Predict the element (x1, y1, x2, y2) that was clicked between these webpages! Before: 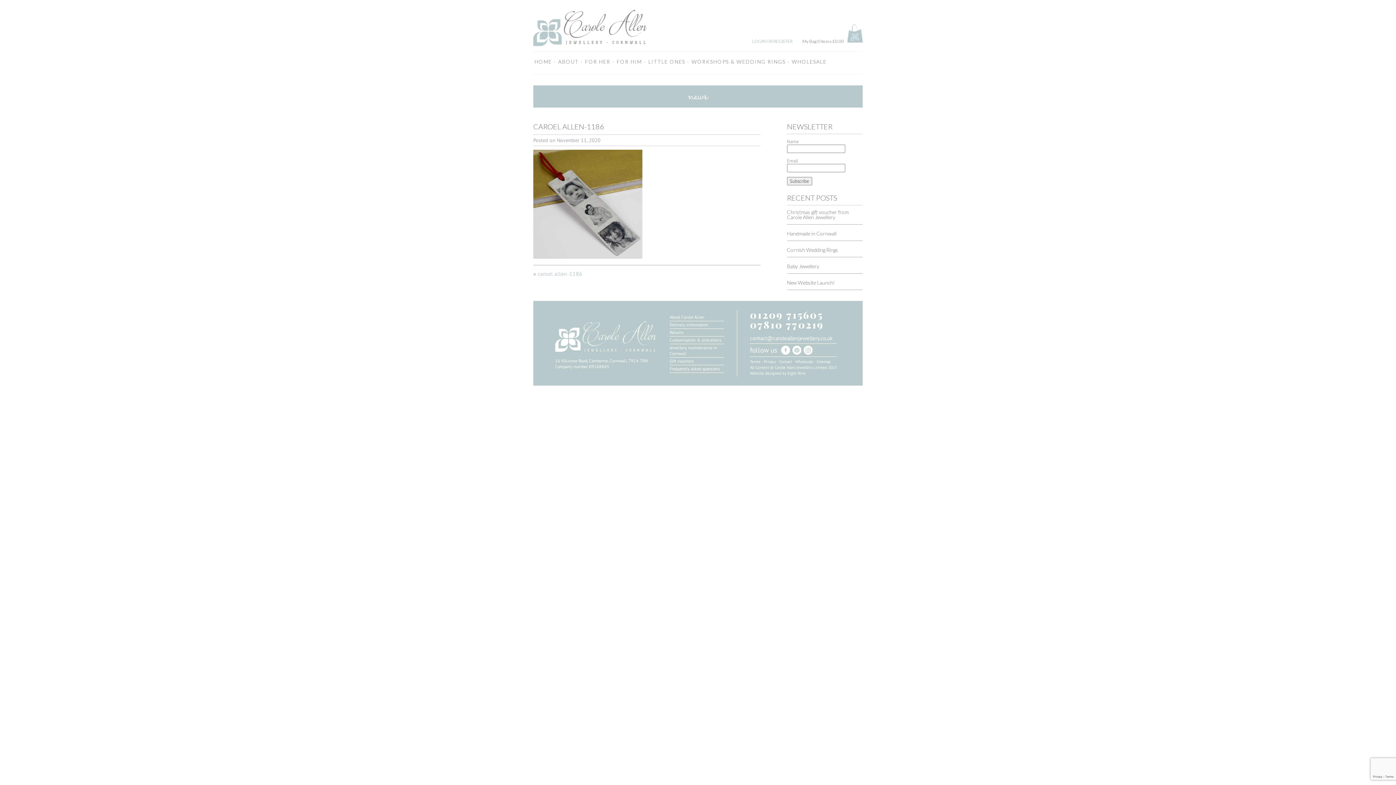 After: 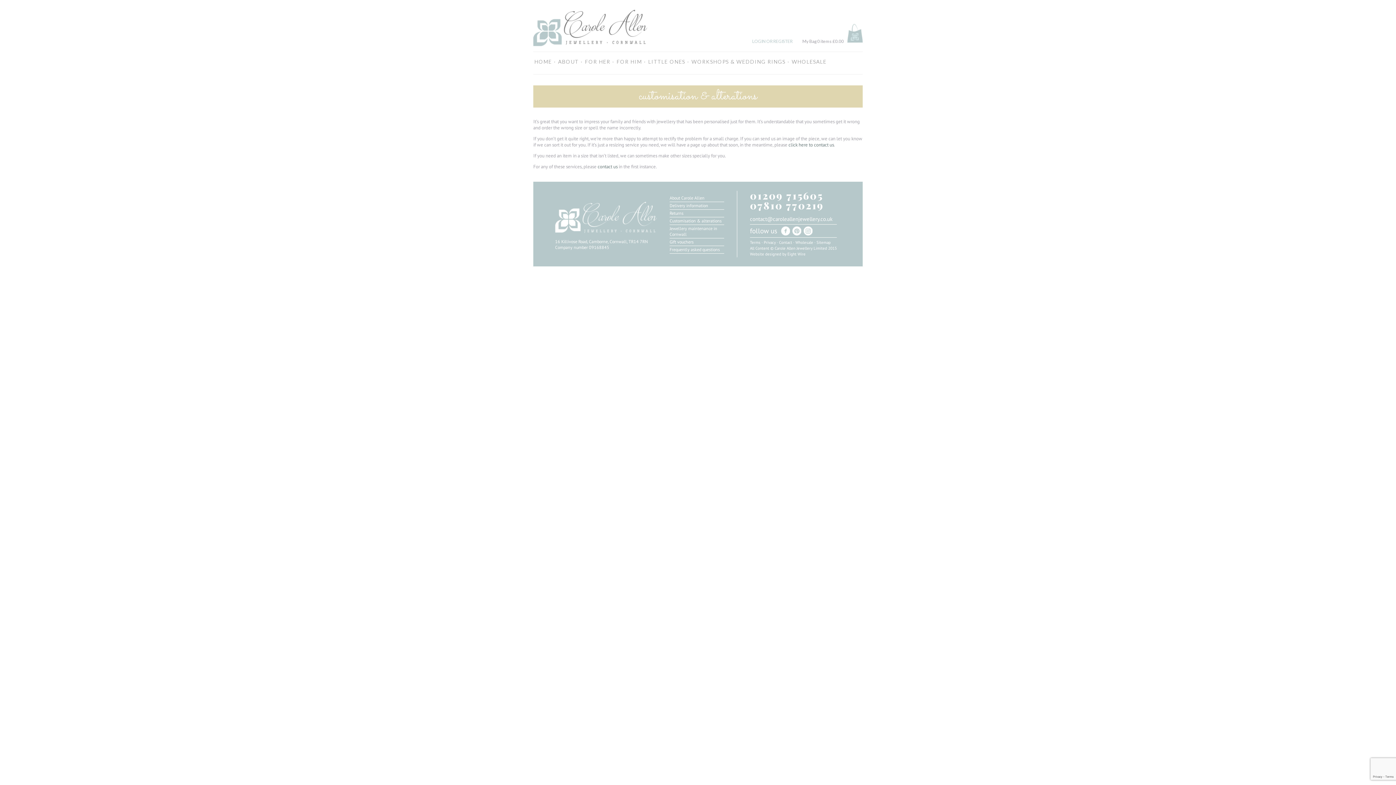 Action: label: Customisation & alterations bbox: (669, 337, 724, 343)